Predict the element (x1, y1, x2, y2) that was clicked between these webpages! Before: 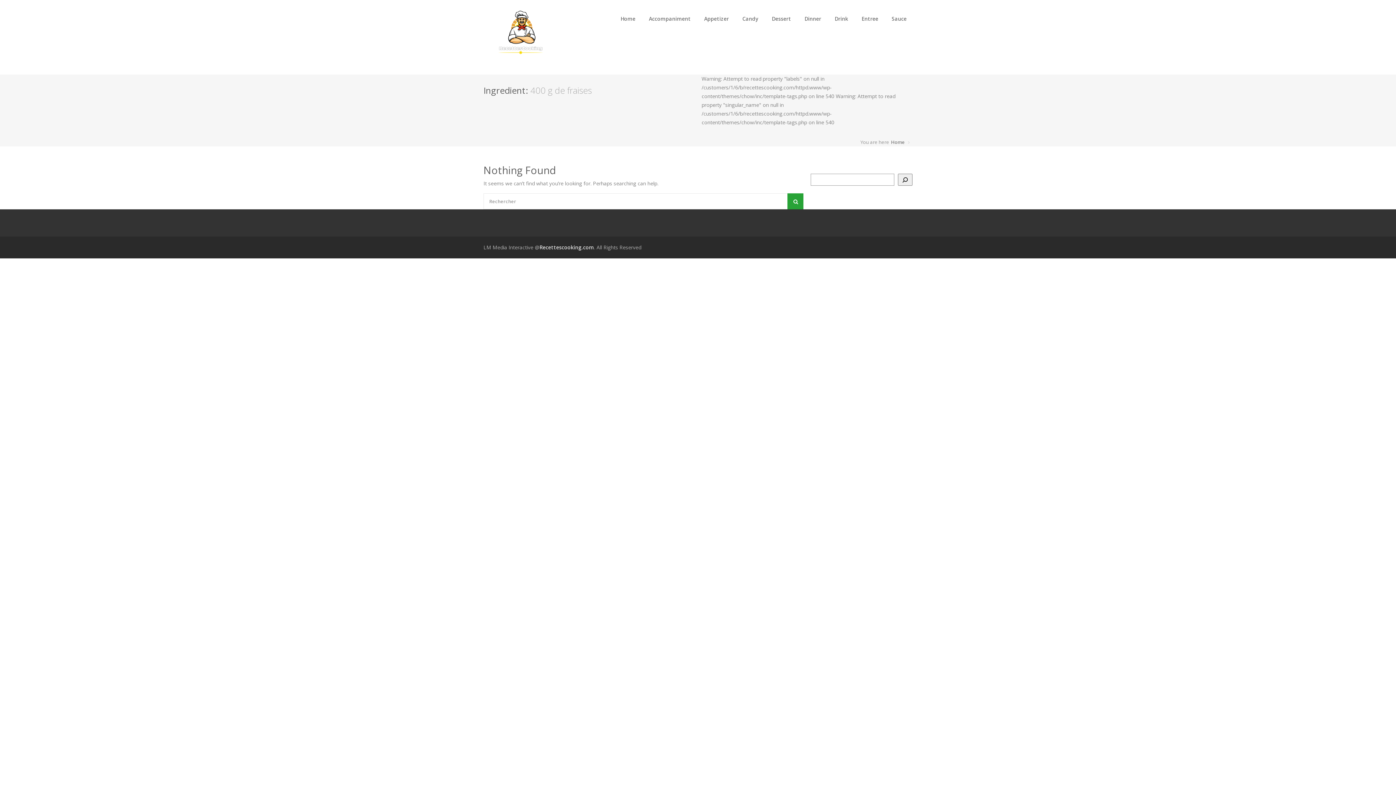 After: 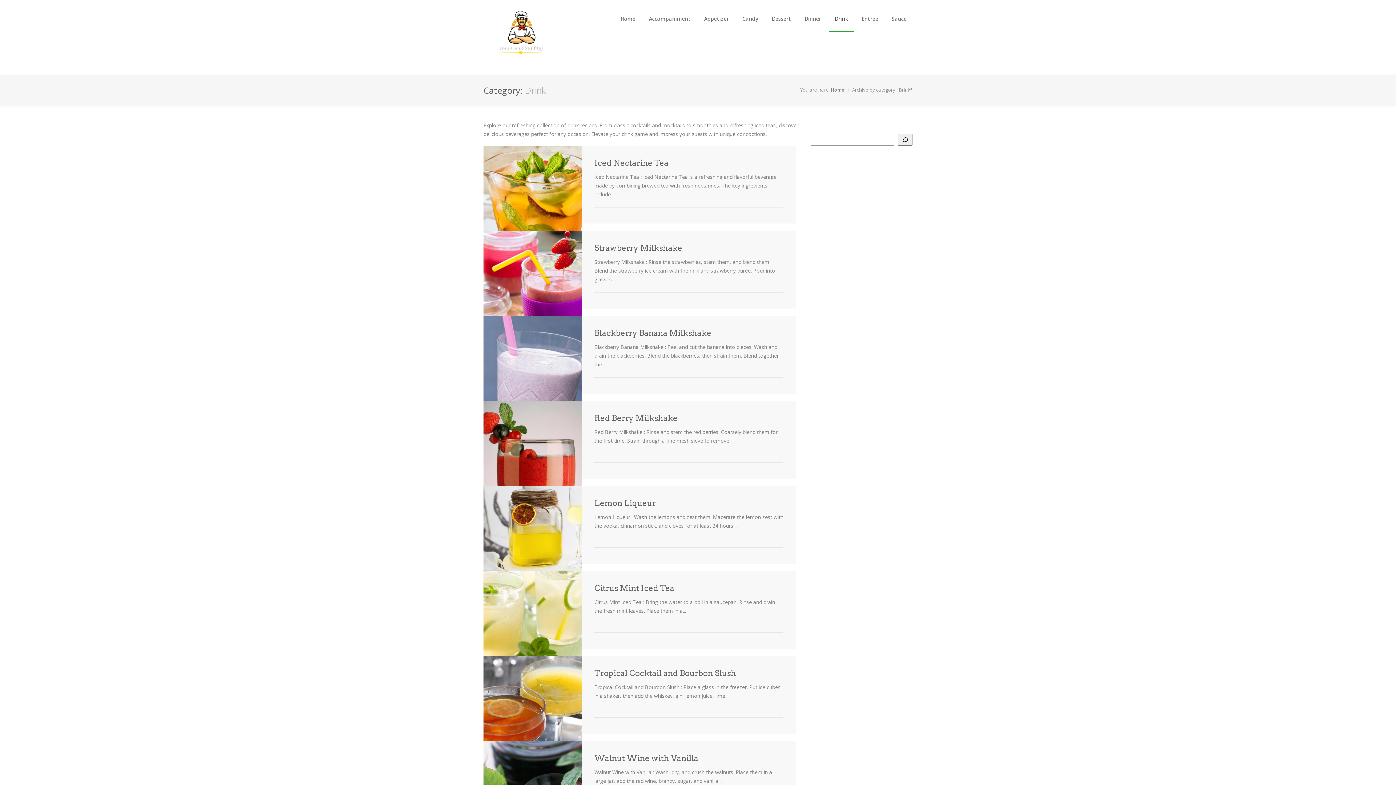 Action: label: Drink bbox: (829, 5, 854, 32)